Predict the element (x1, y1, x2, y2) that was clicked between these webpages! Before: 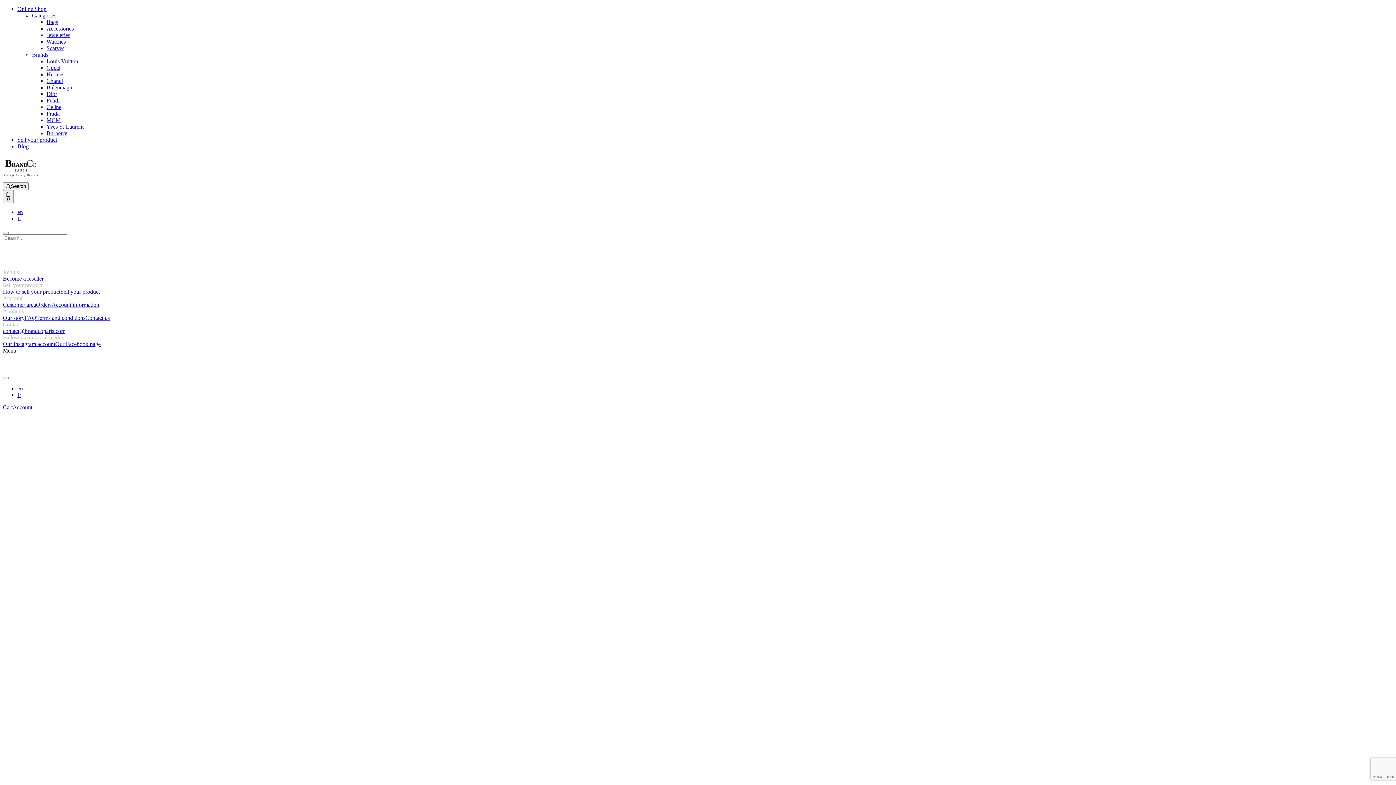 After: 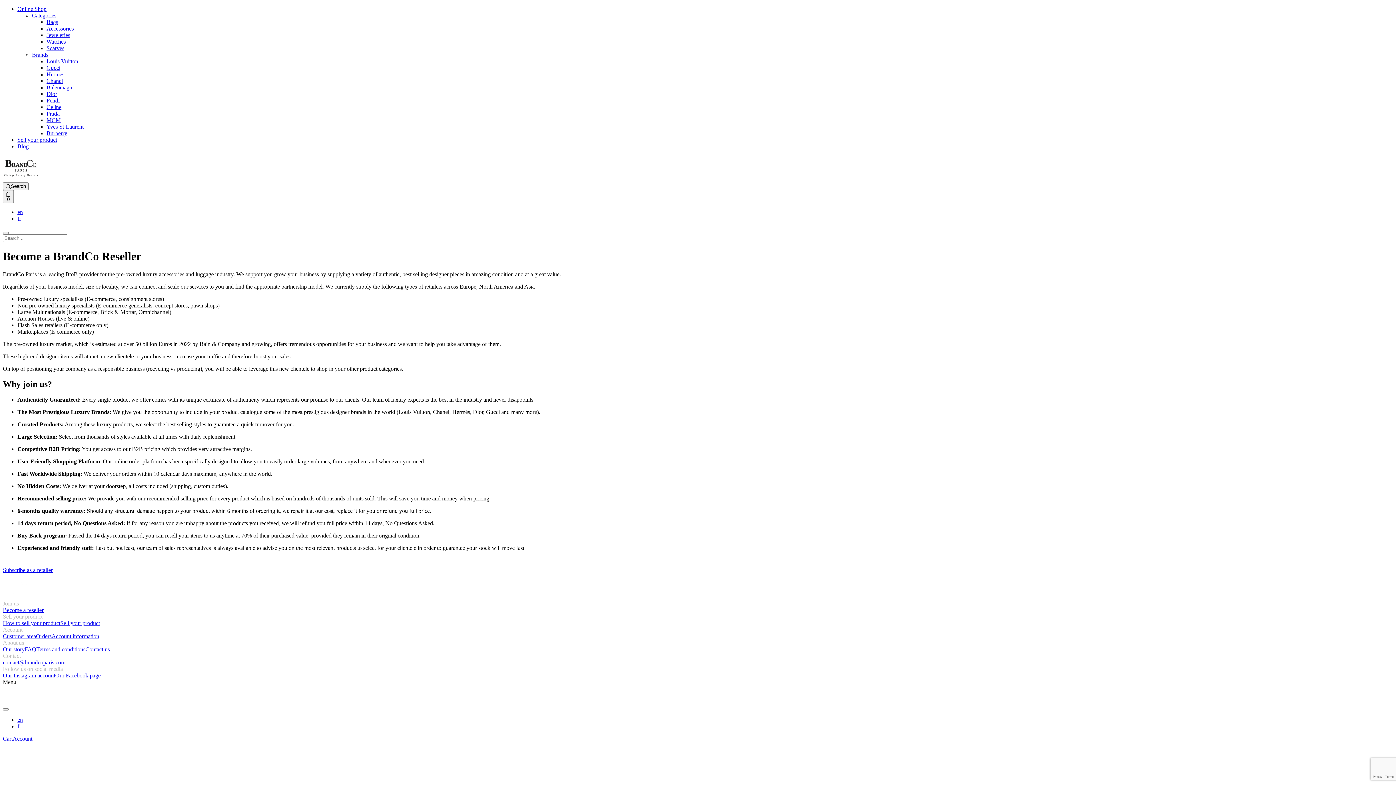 Action: bbox: (2, 275, 43, 281) label: Become a reseller